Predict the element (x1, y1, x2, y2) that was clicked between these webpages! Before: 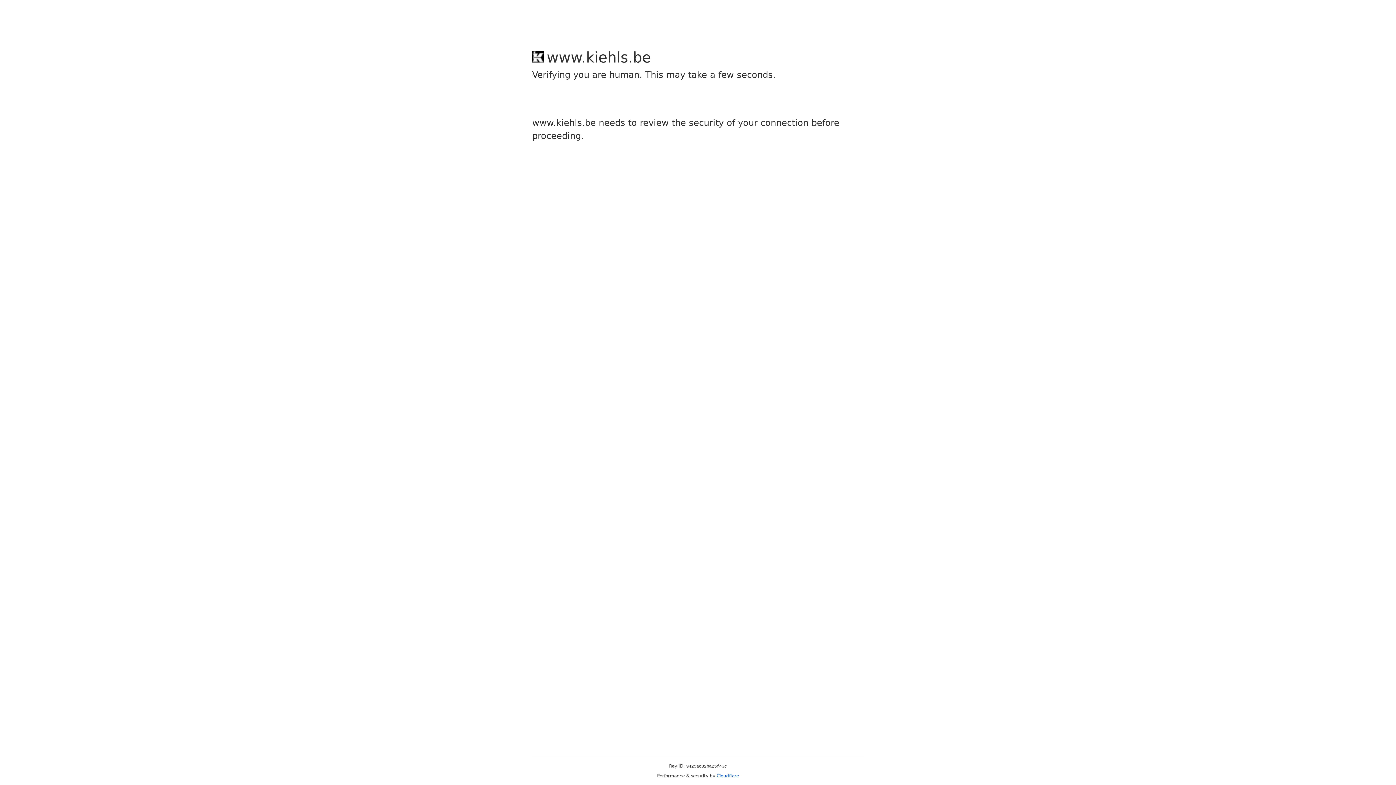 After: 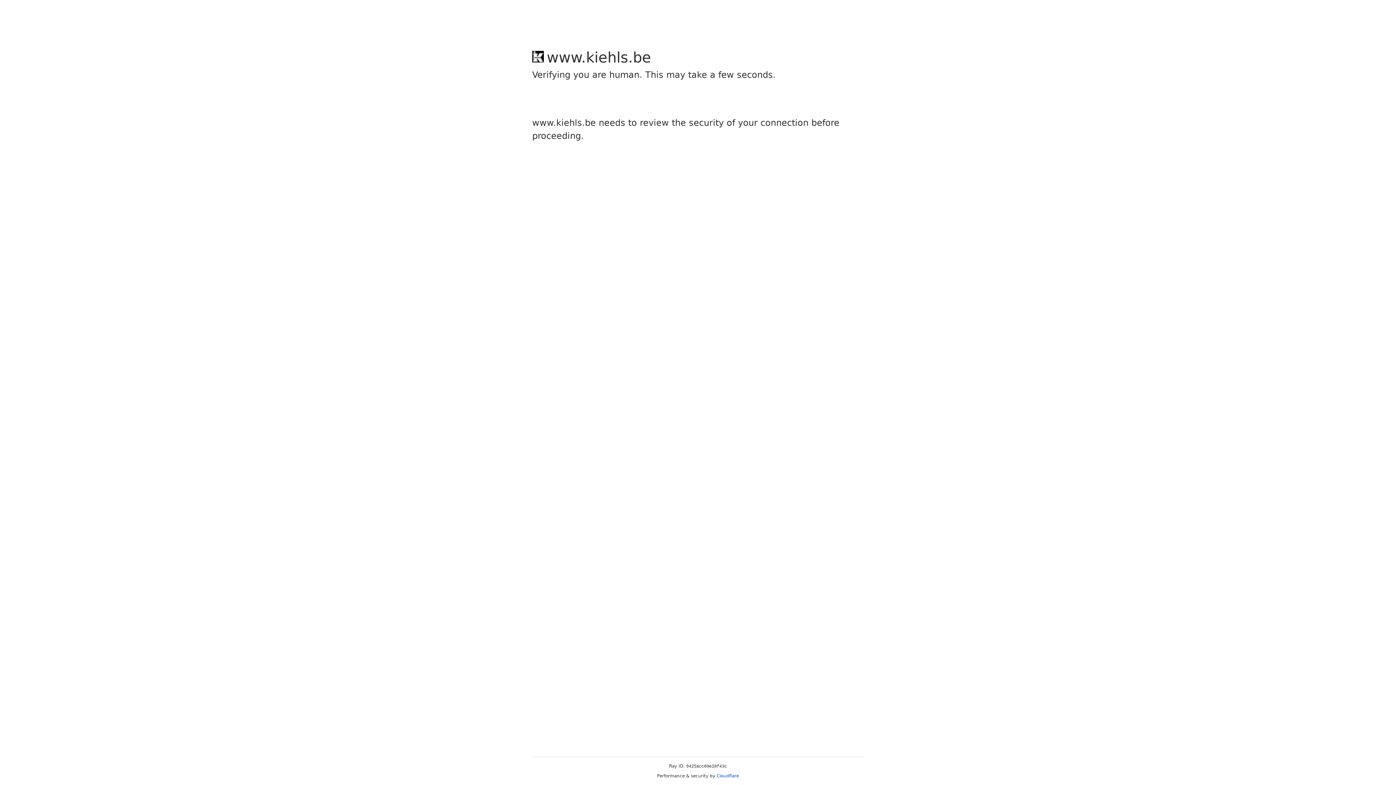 Action: label: Cloudflare bbox: (716, 773, 739, 778)